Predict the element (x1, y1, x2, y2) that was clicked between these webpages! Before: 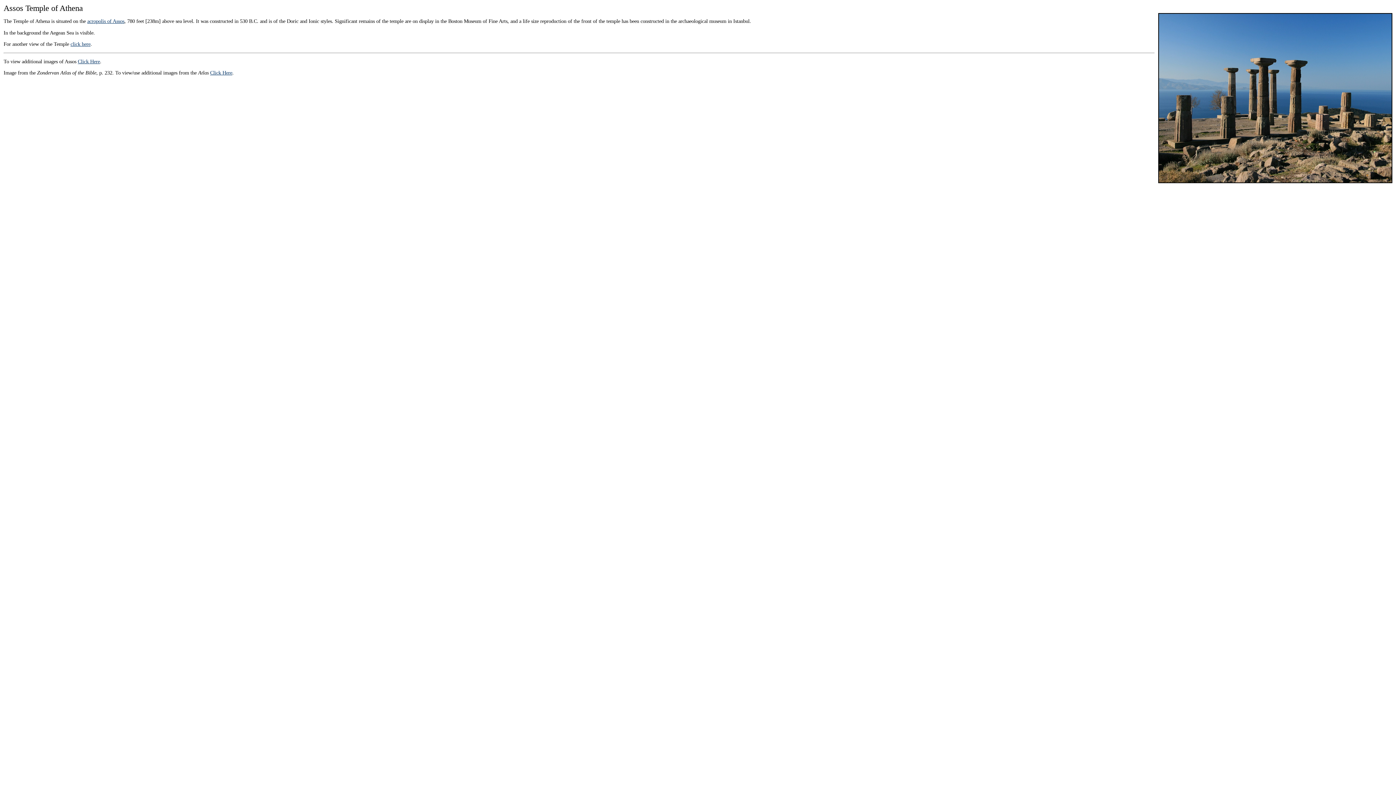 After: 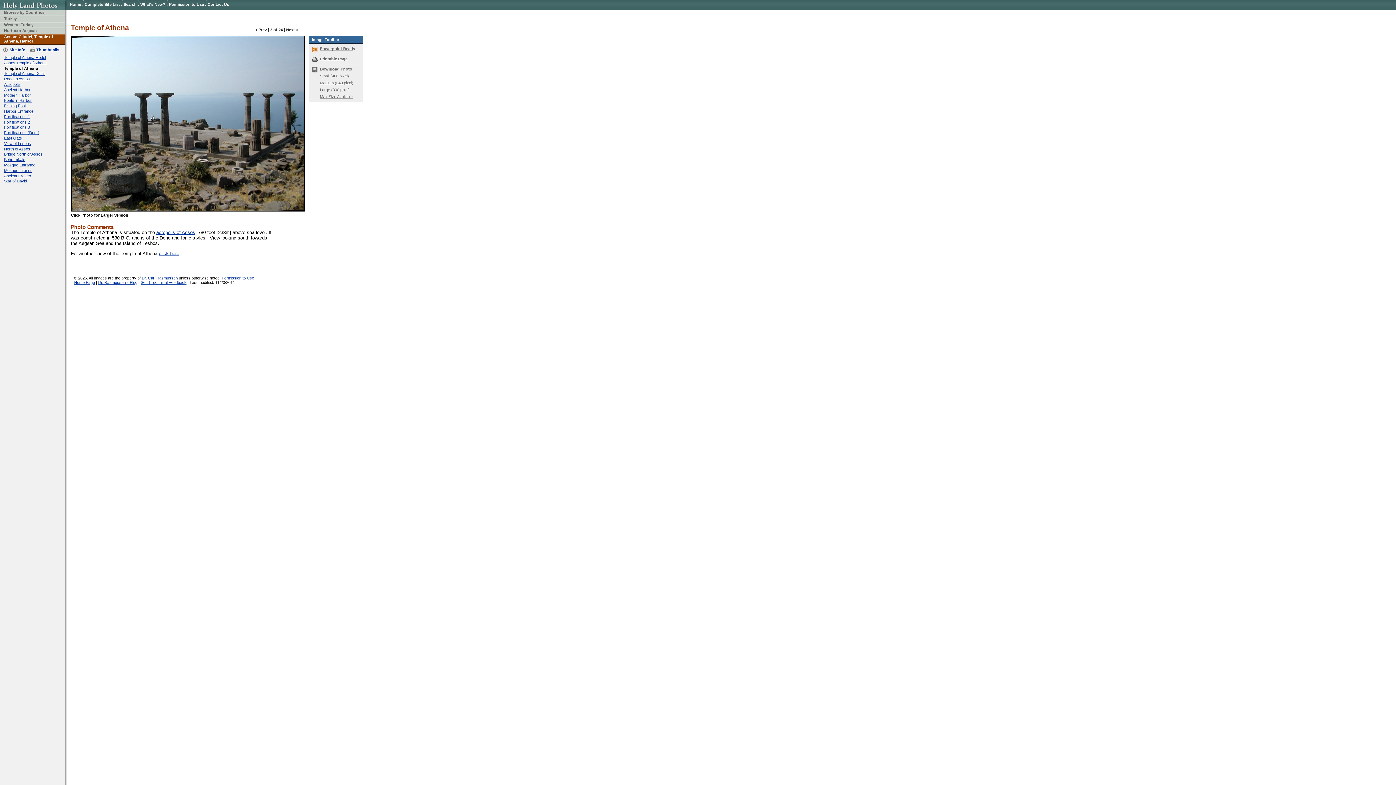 Action: bbox: (70, 41, 90, 46) label: click here